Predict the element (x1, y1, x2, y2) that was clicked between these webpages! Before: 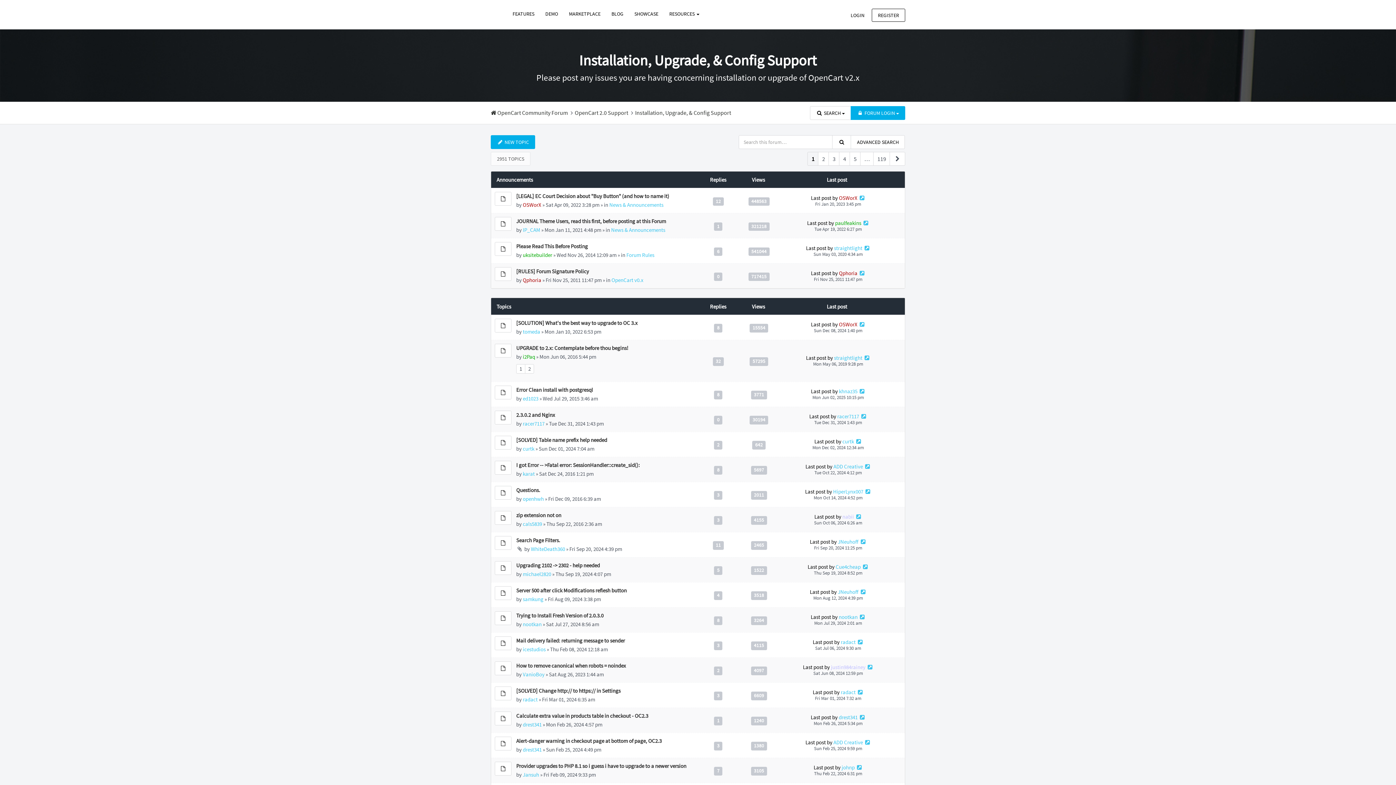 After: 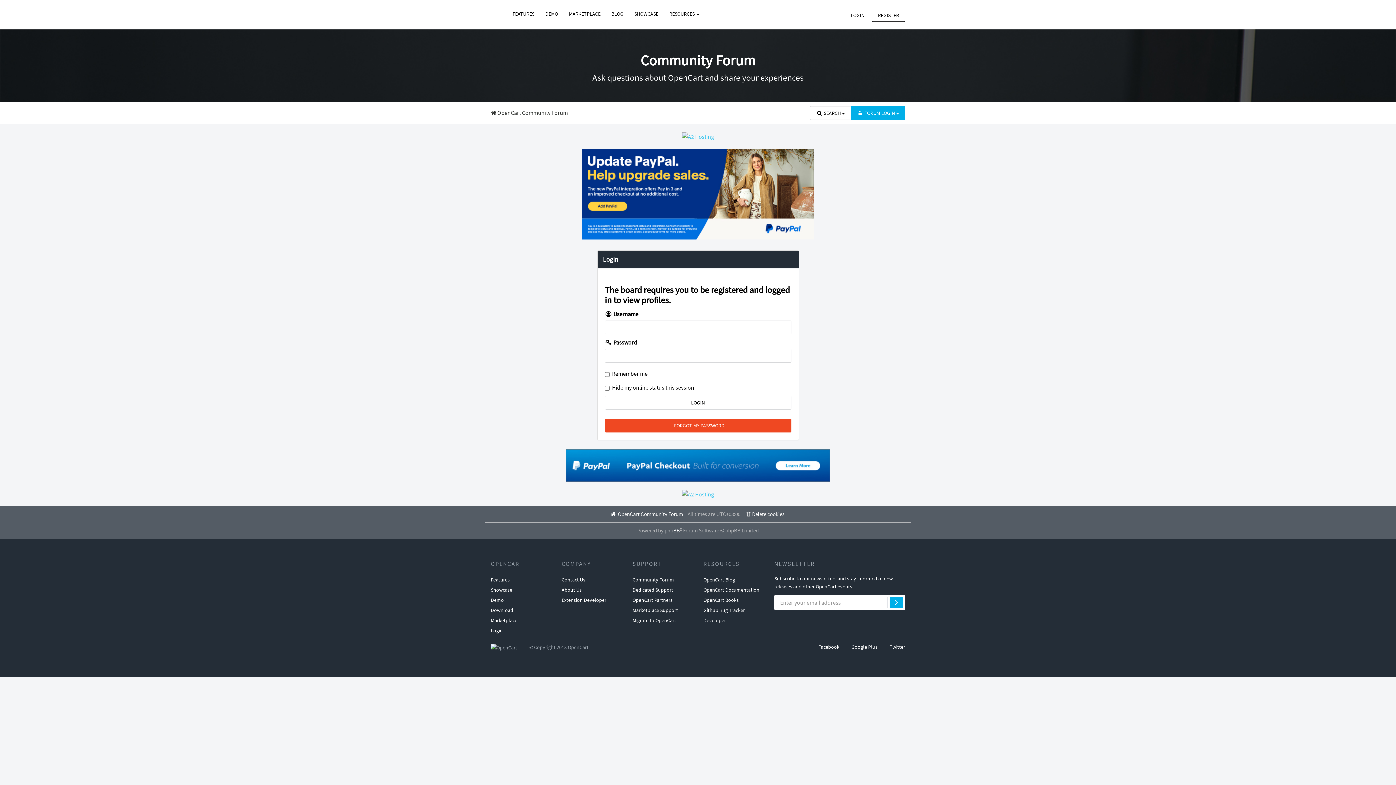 Action: bbox: (840, 638, 855, 645) label: radact